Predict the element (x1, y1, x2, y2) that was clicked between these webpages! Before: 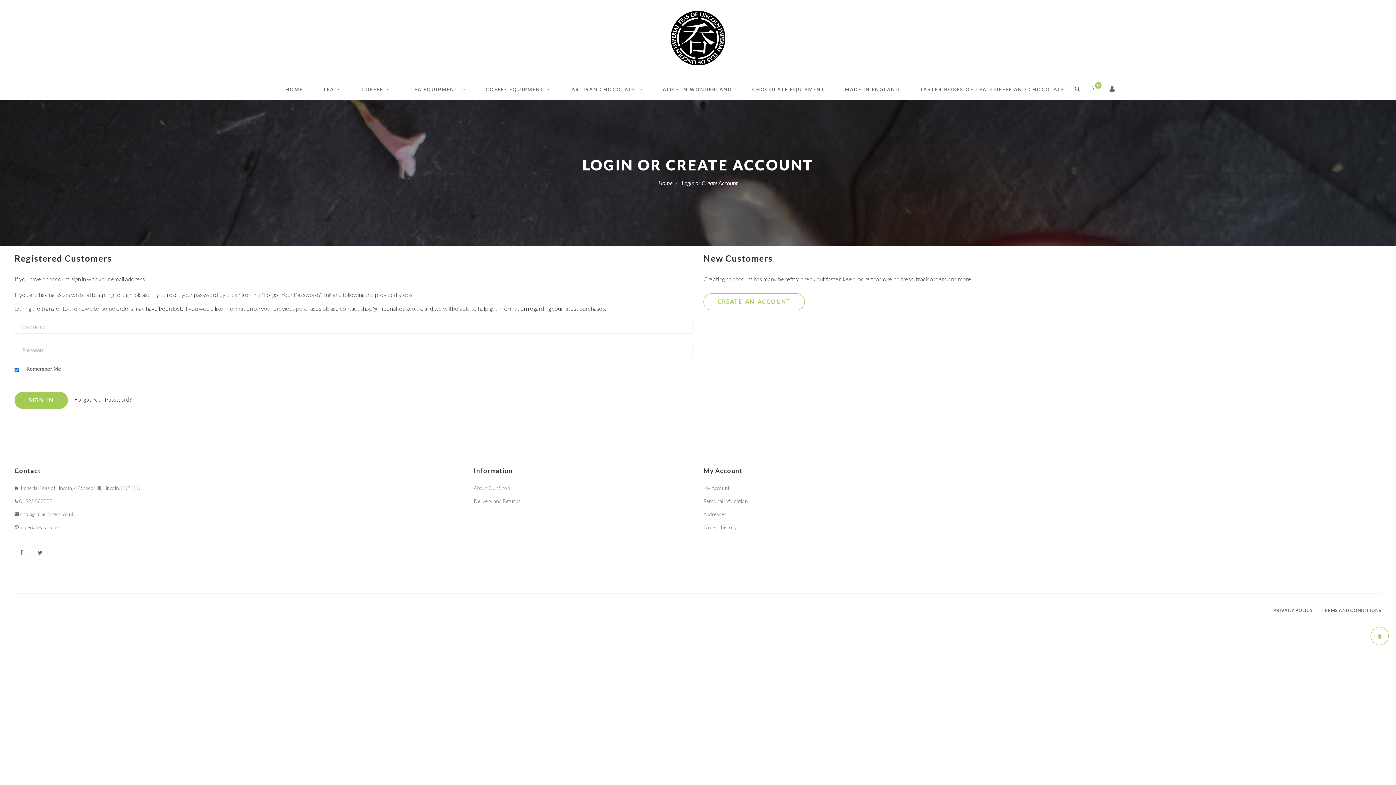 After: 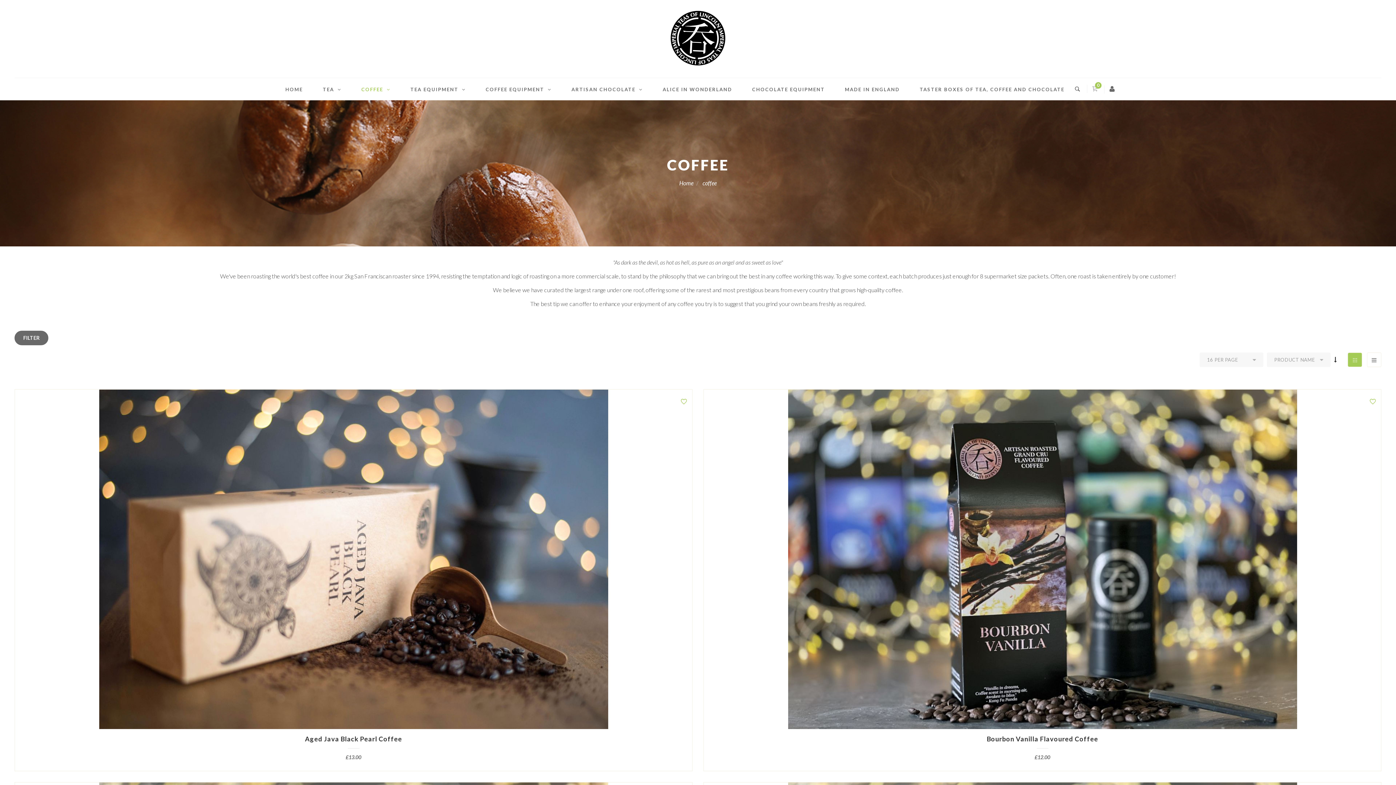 Action: bbox: (352, 79, 400, 99) label: COFFEE 